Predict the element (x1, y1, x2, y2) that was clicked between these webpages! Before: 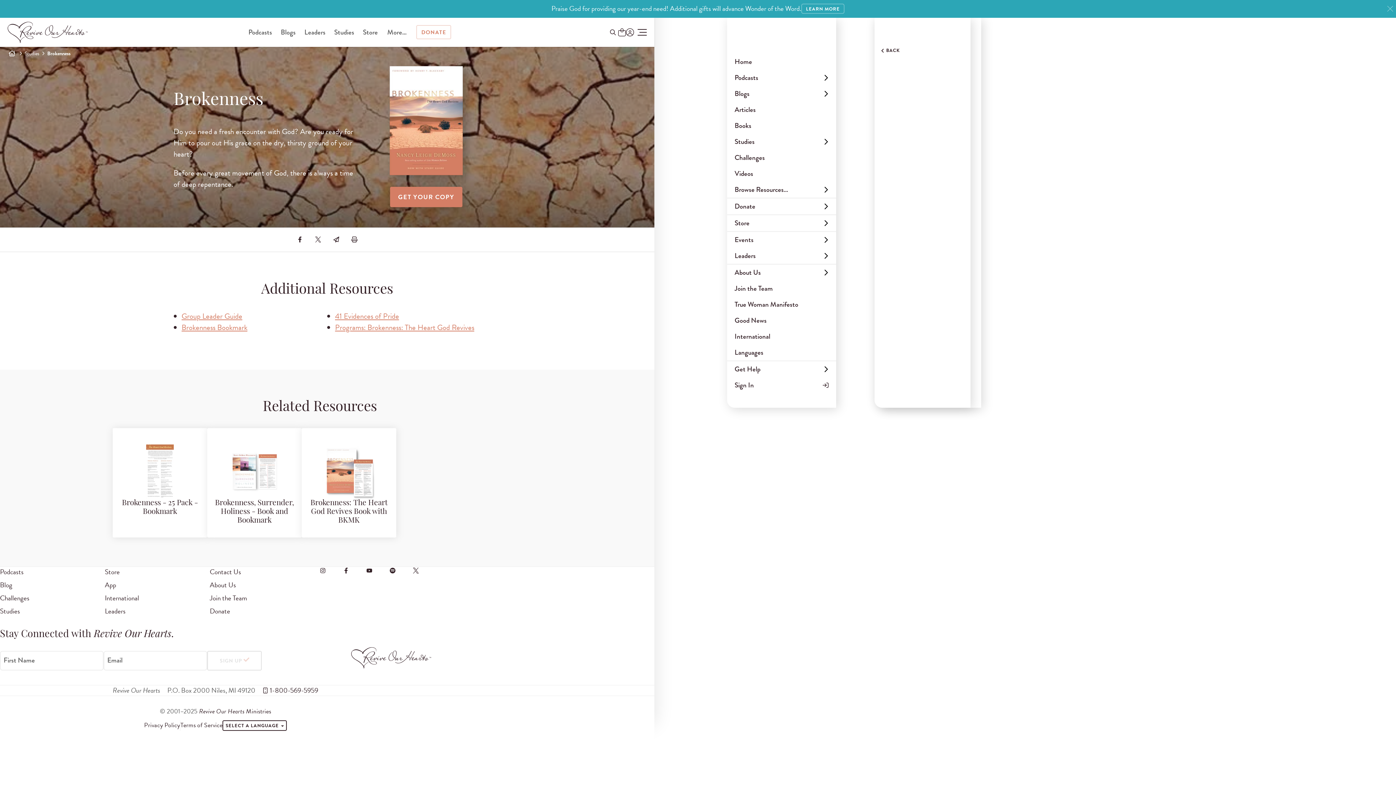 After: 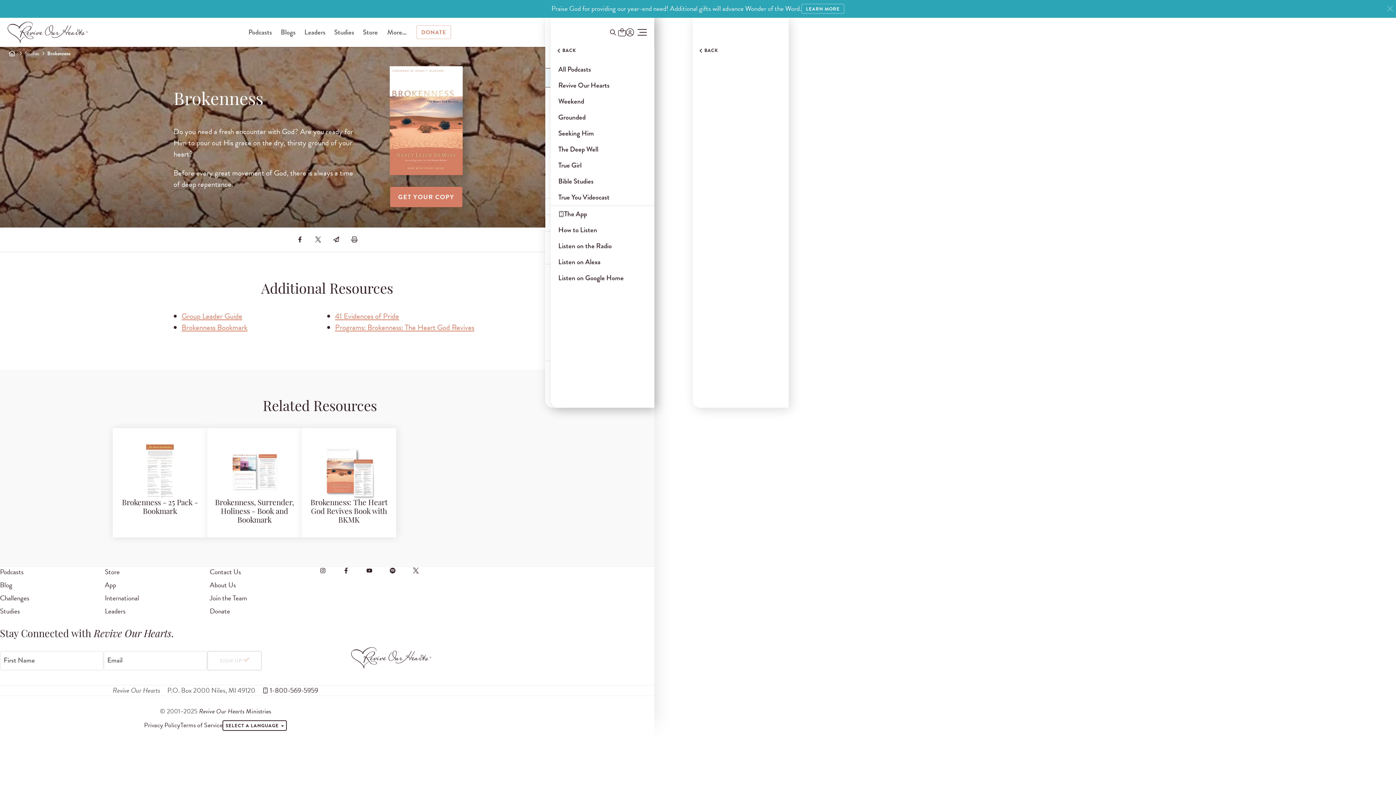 Action: bbox: (727, 69, 836, 85) label: Open Menu